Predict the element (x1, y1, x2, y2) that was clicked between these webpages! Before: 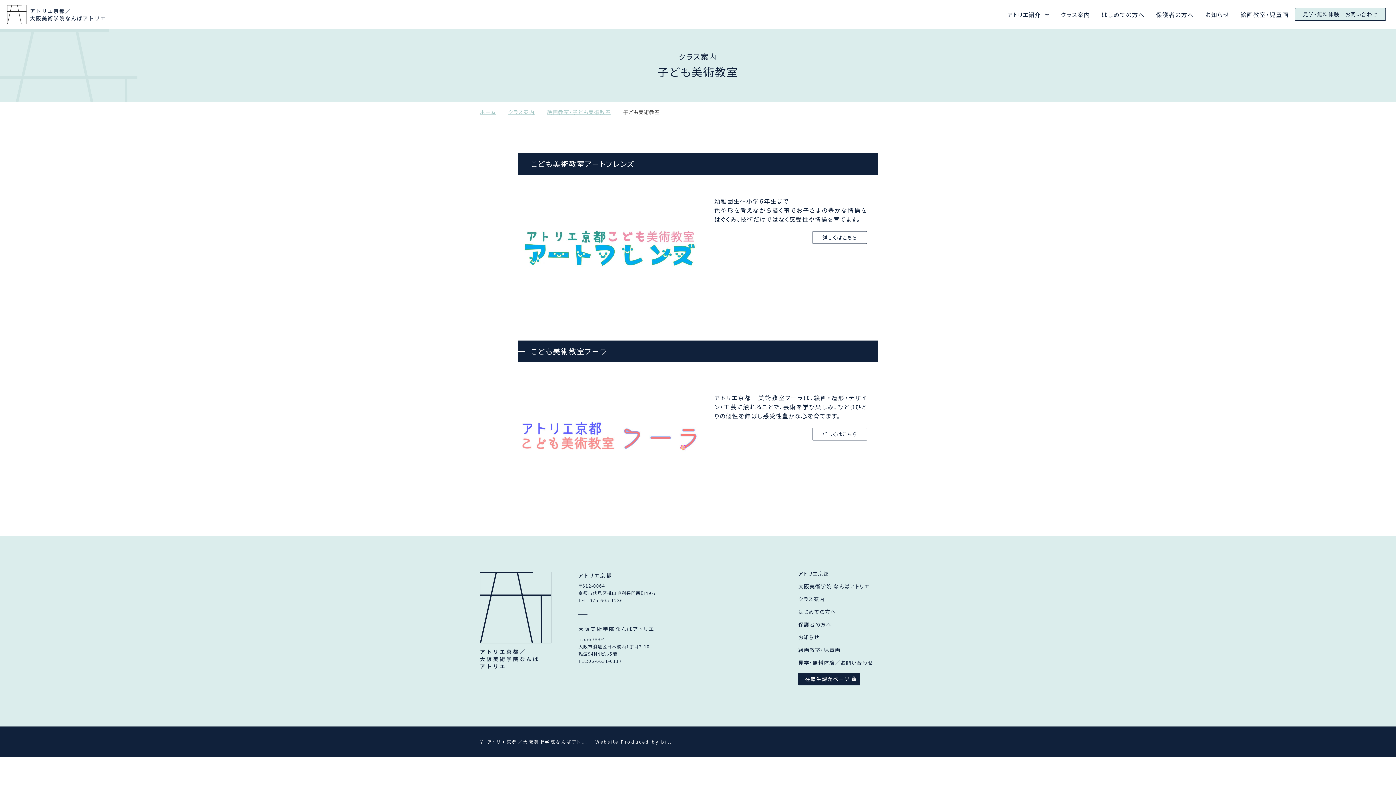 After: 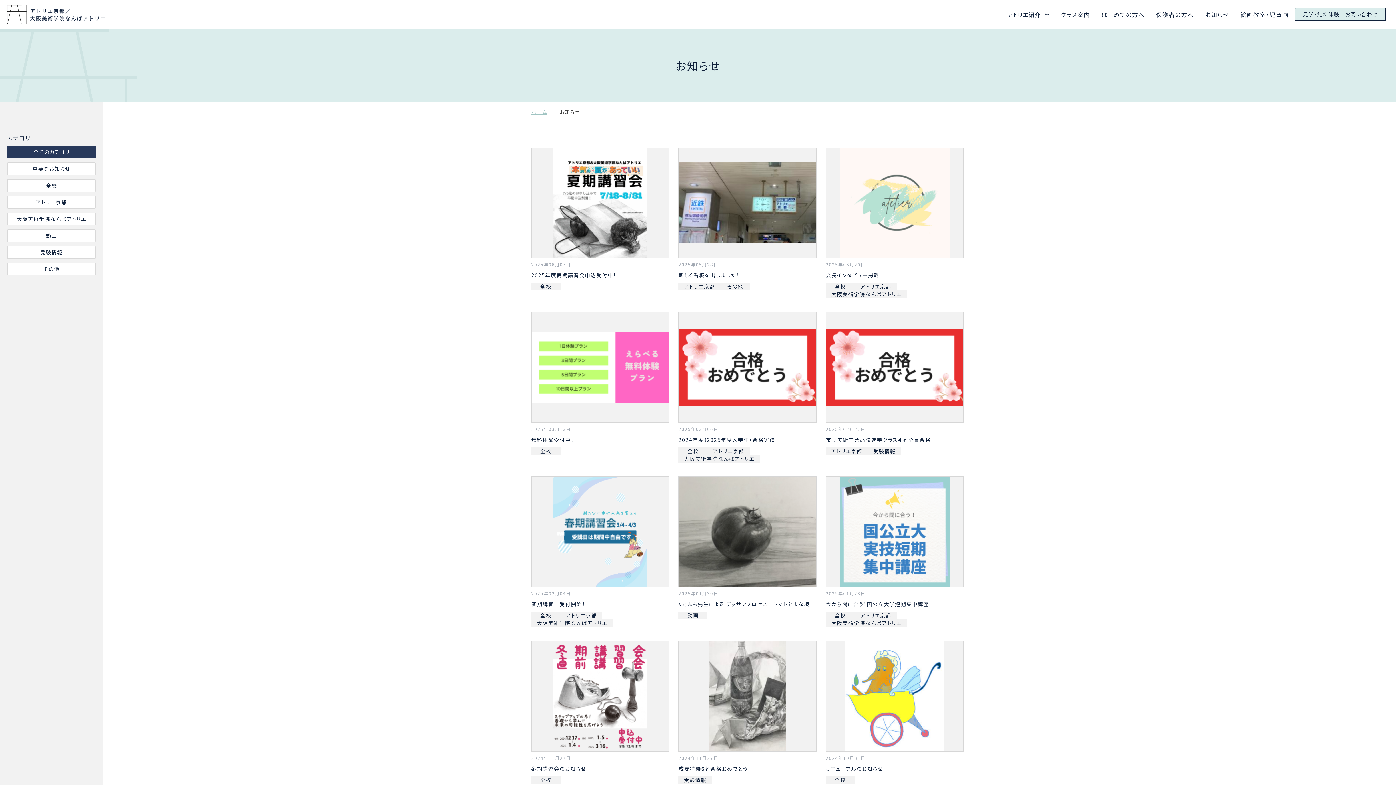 Action: label: お知らせ bbox: (798, 633, 819, 640)